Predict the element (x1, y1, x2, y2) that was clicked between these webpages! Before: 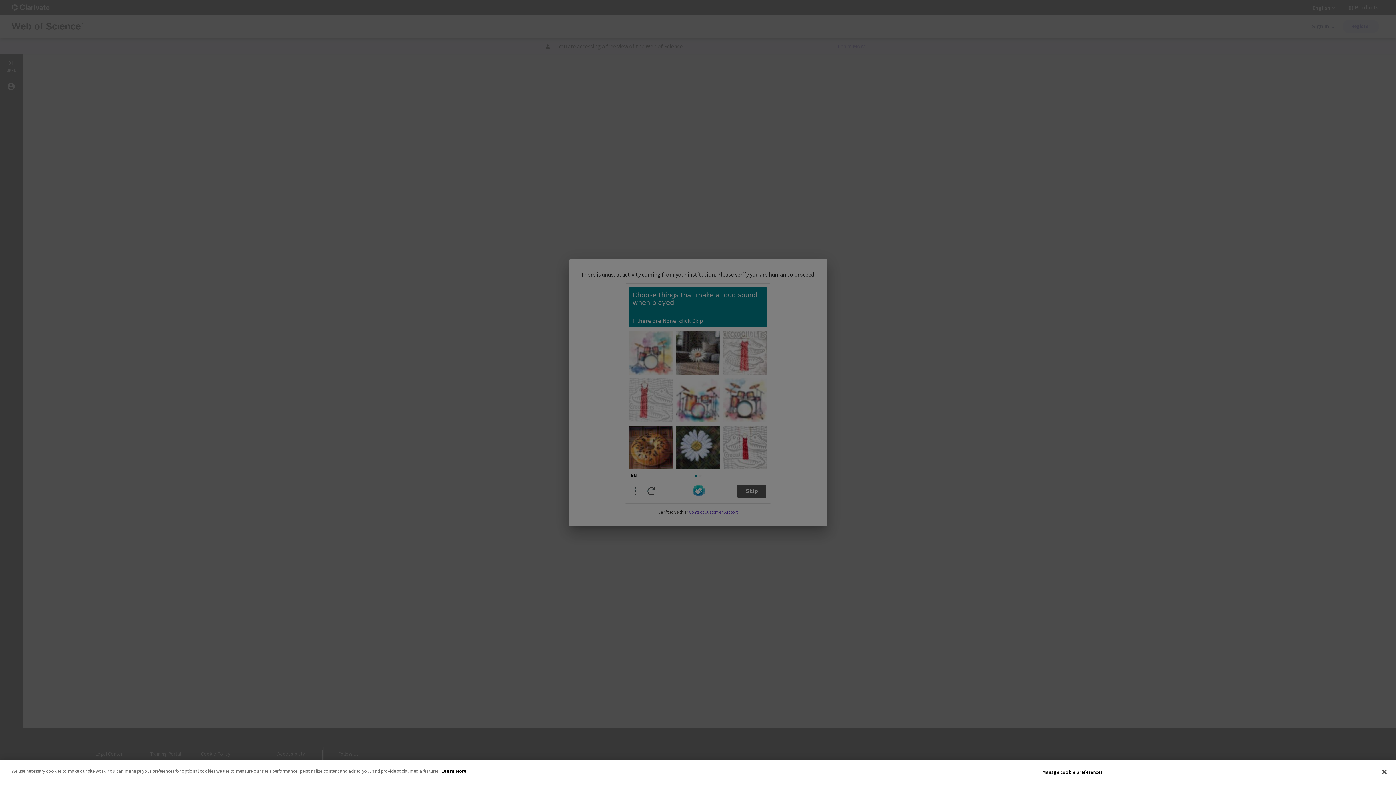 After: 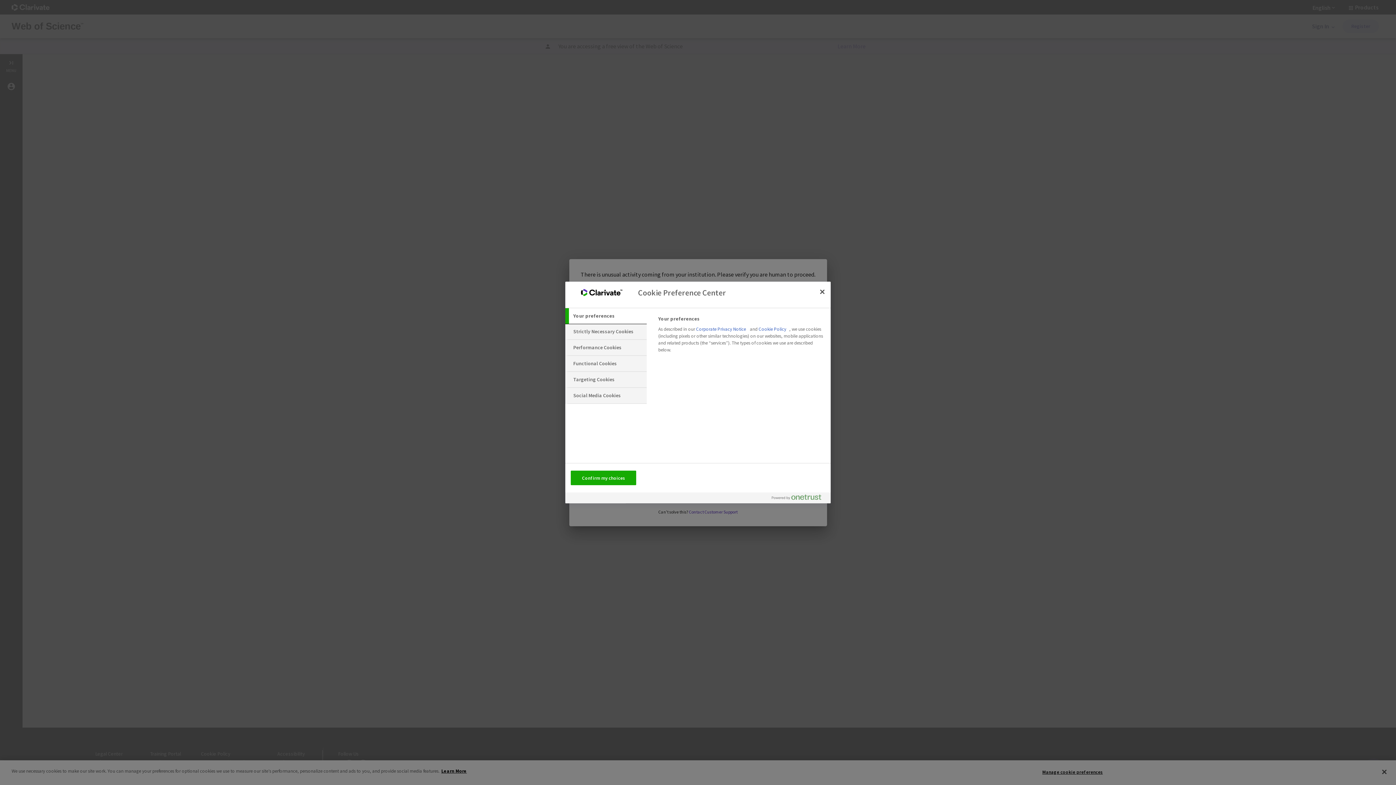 Action: label: Manage cookie preferences bbox: (1042, 765, 1103, 779)